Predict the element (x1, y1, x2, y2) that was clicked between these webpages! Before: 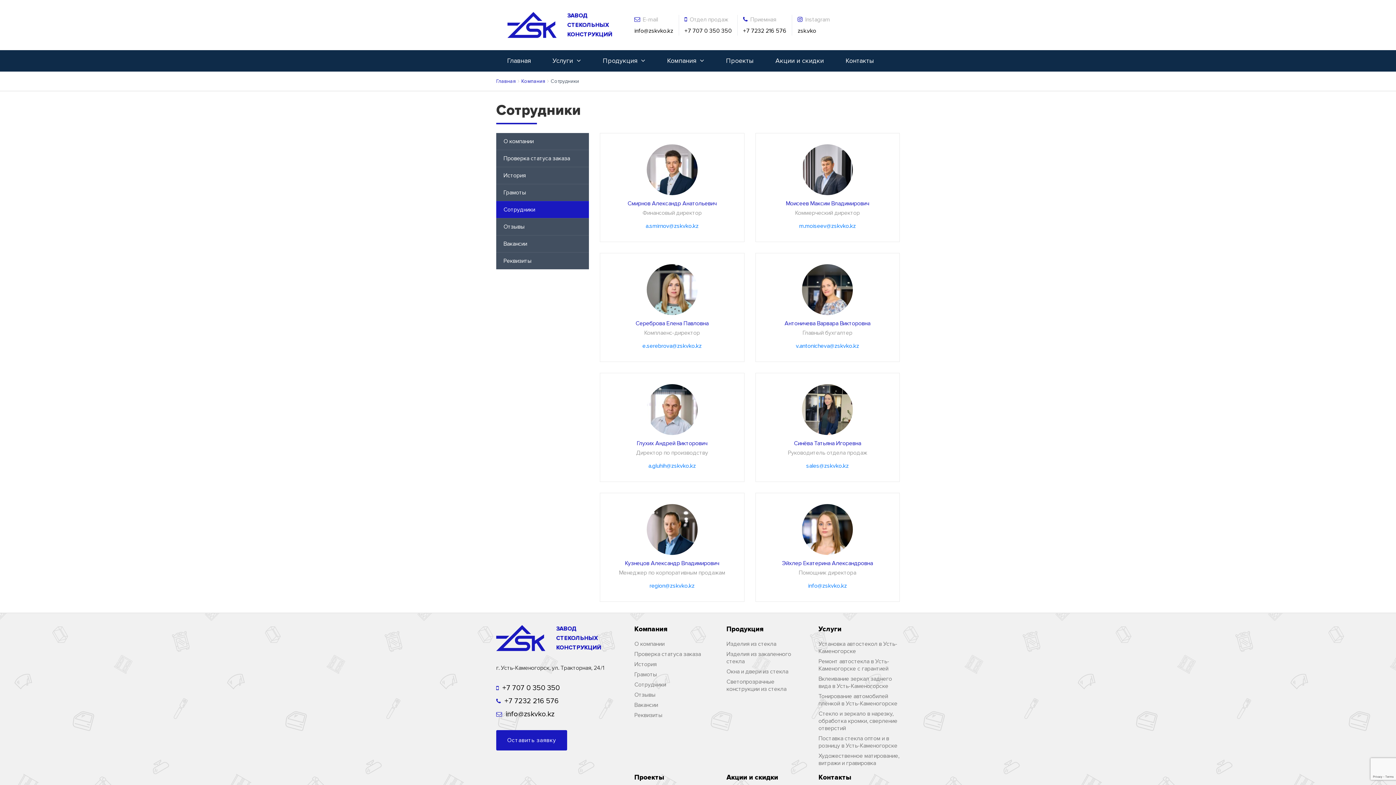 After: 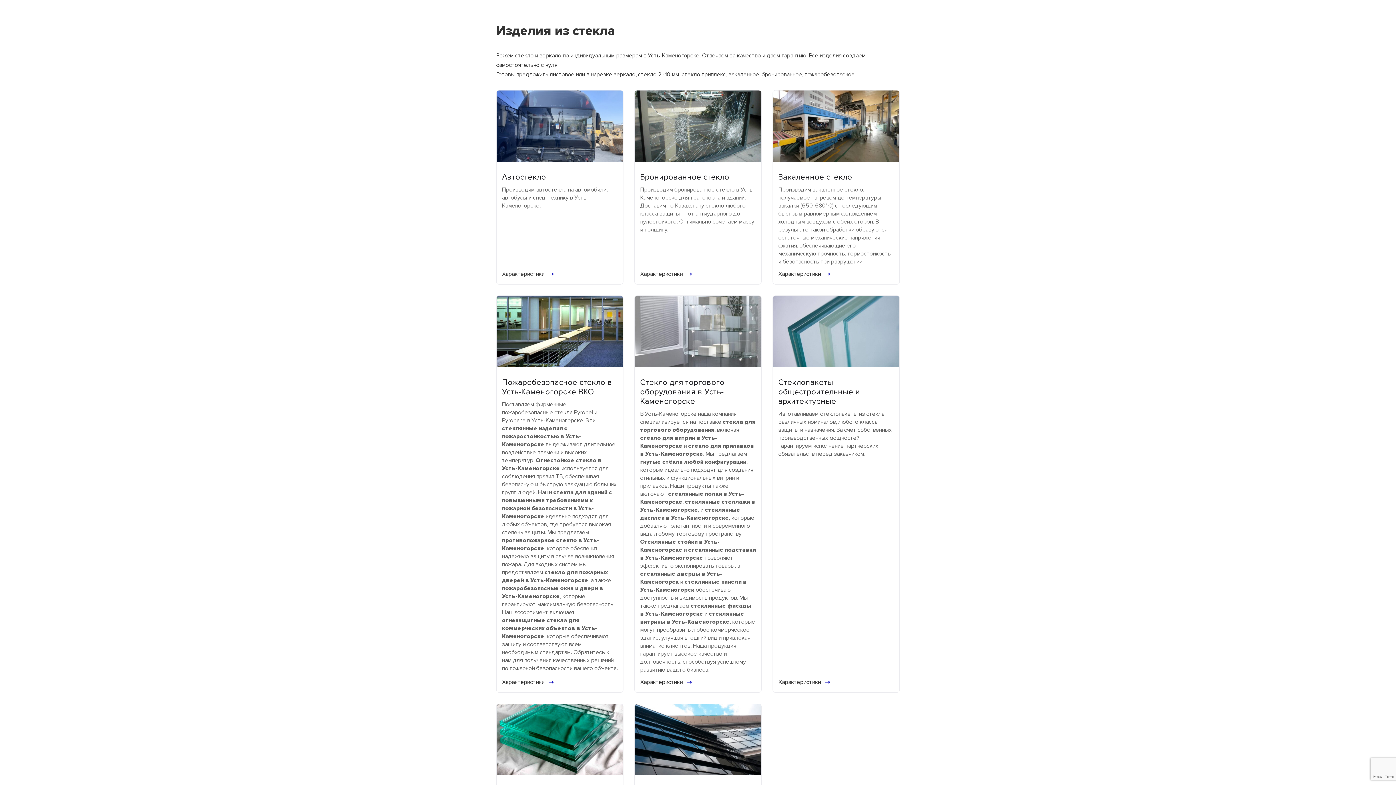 Action: label: Изделия из стекла bbox: (726, 640, 776, 648)